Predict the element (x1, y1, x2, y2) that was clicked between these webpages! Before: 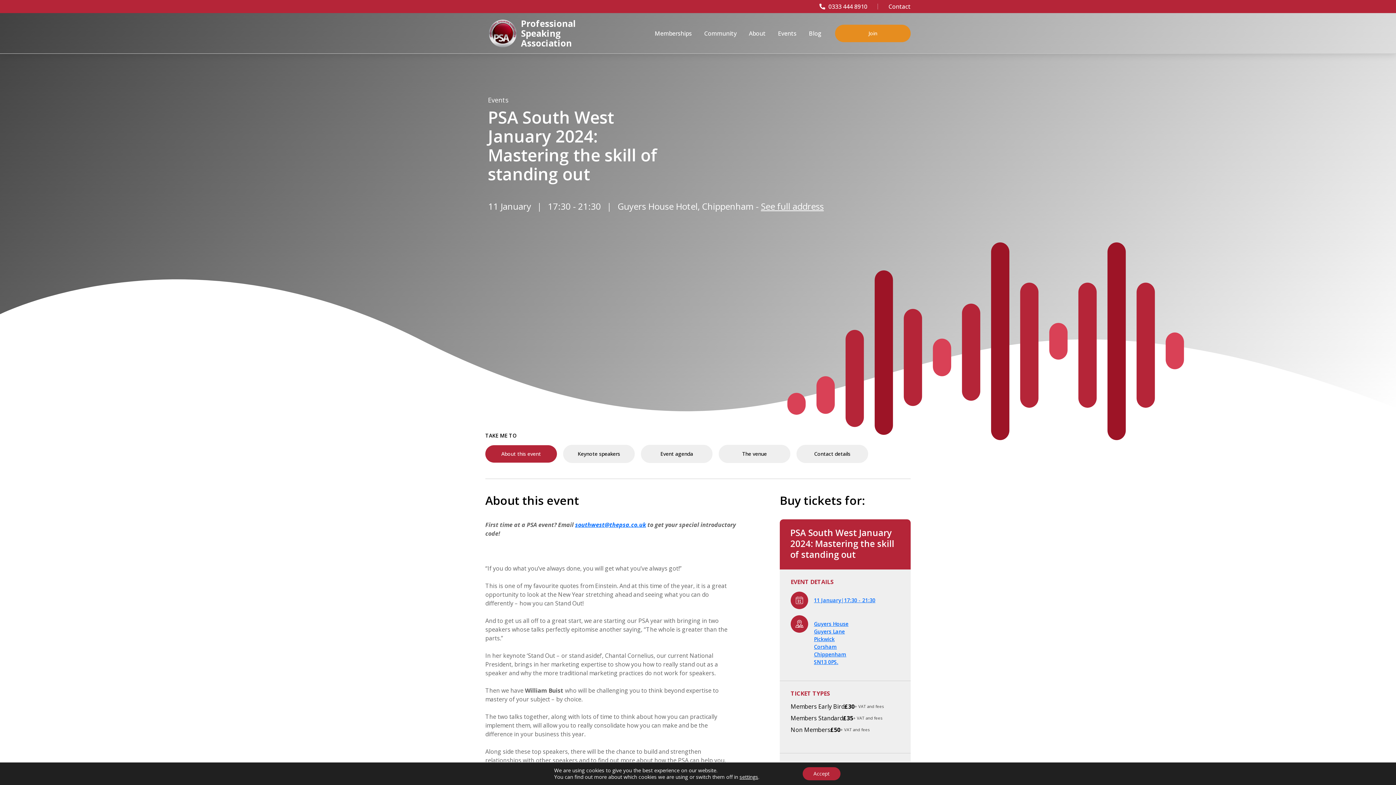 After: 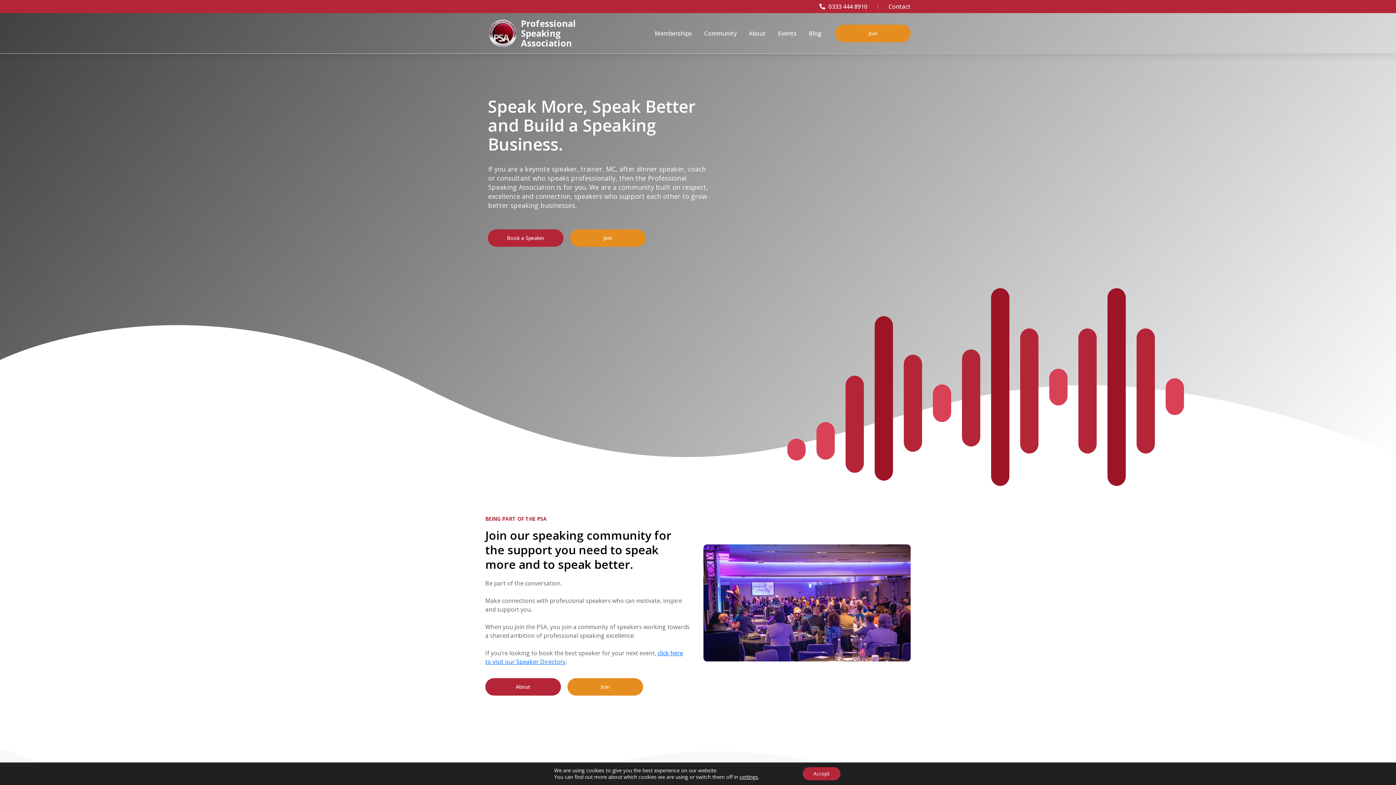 Action: label: Professional Speaking Association bbox: (521, 18, 577, 48)